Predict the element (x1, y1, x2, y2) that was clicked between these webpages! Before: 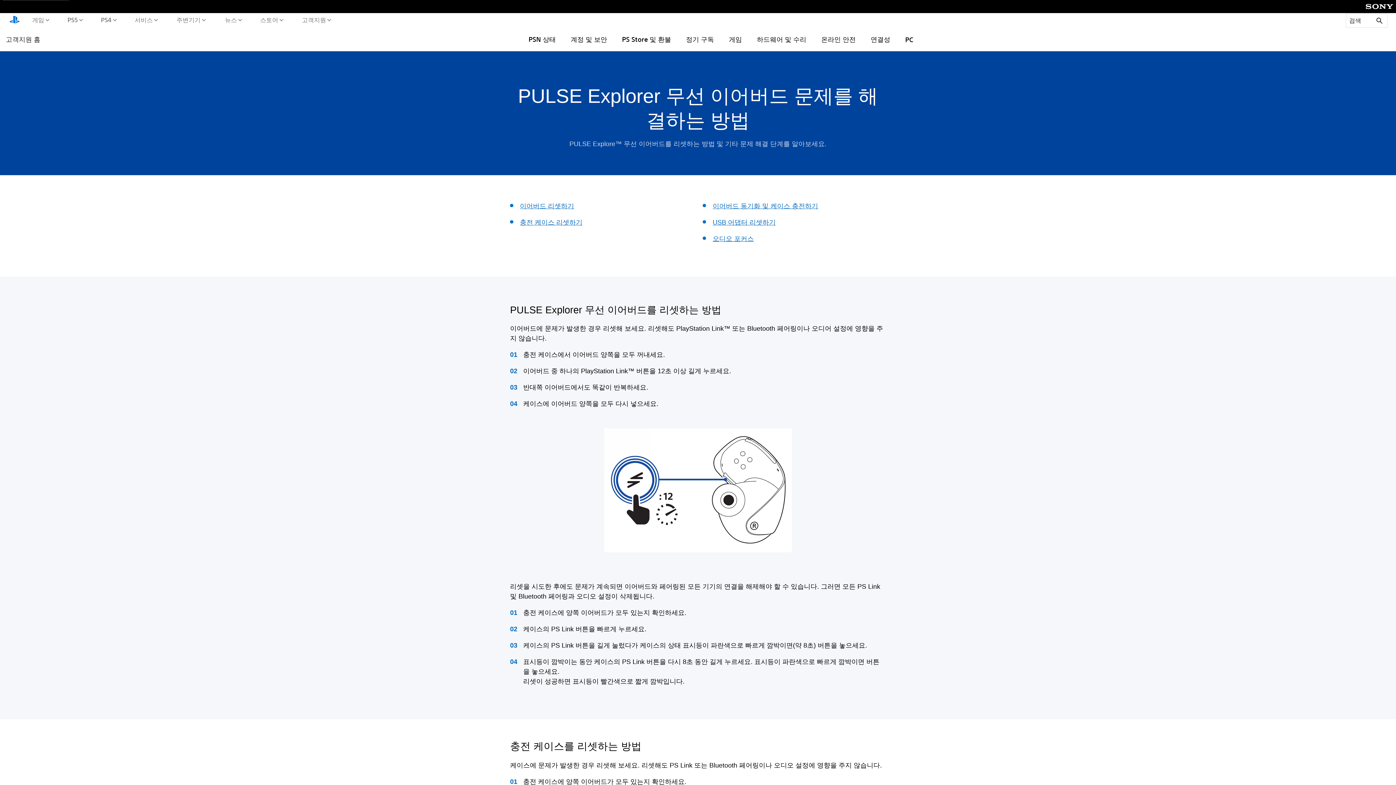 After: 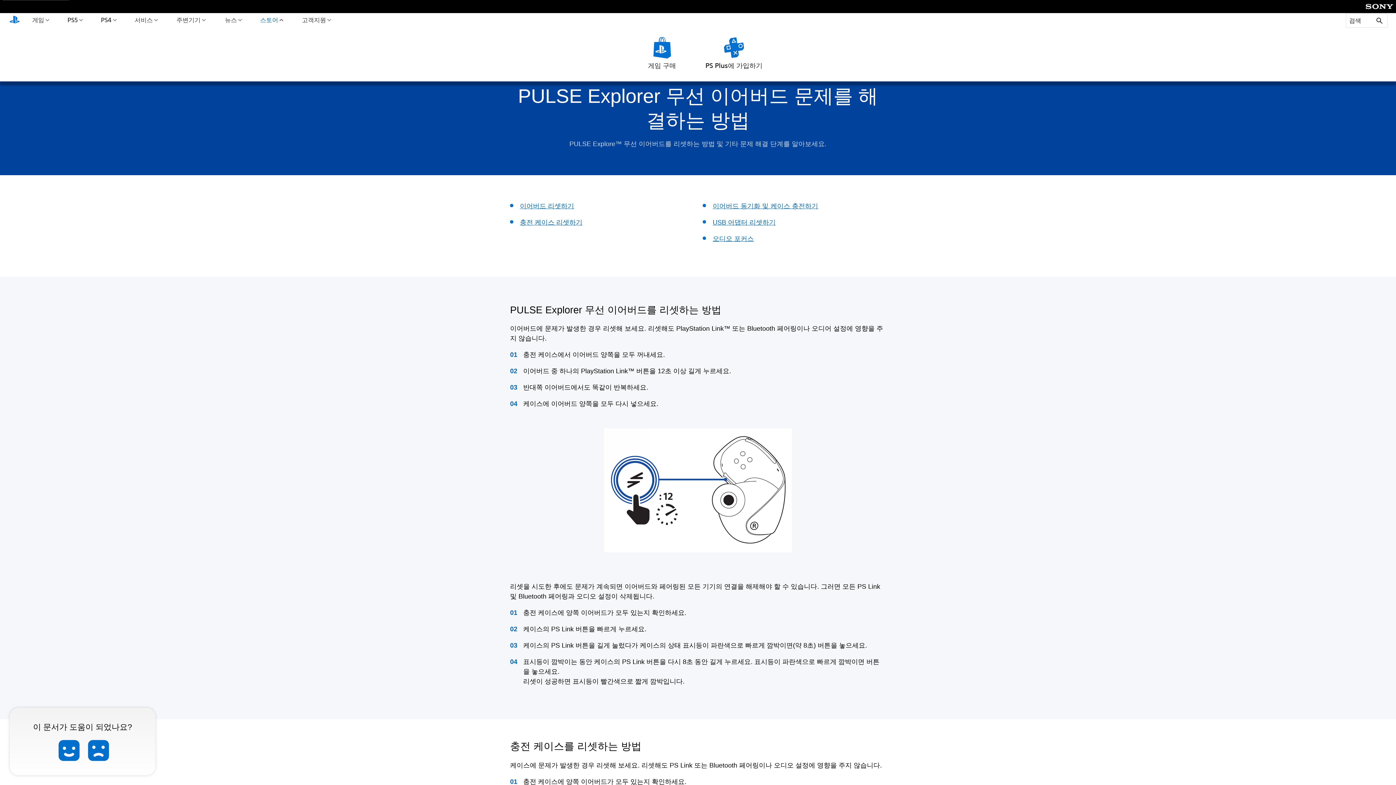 Action: bbox: (258, 13, 284, 26) label: 스토어